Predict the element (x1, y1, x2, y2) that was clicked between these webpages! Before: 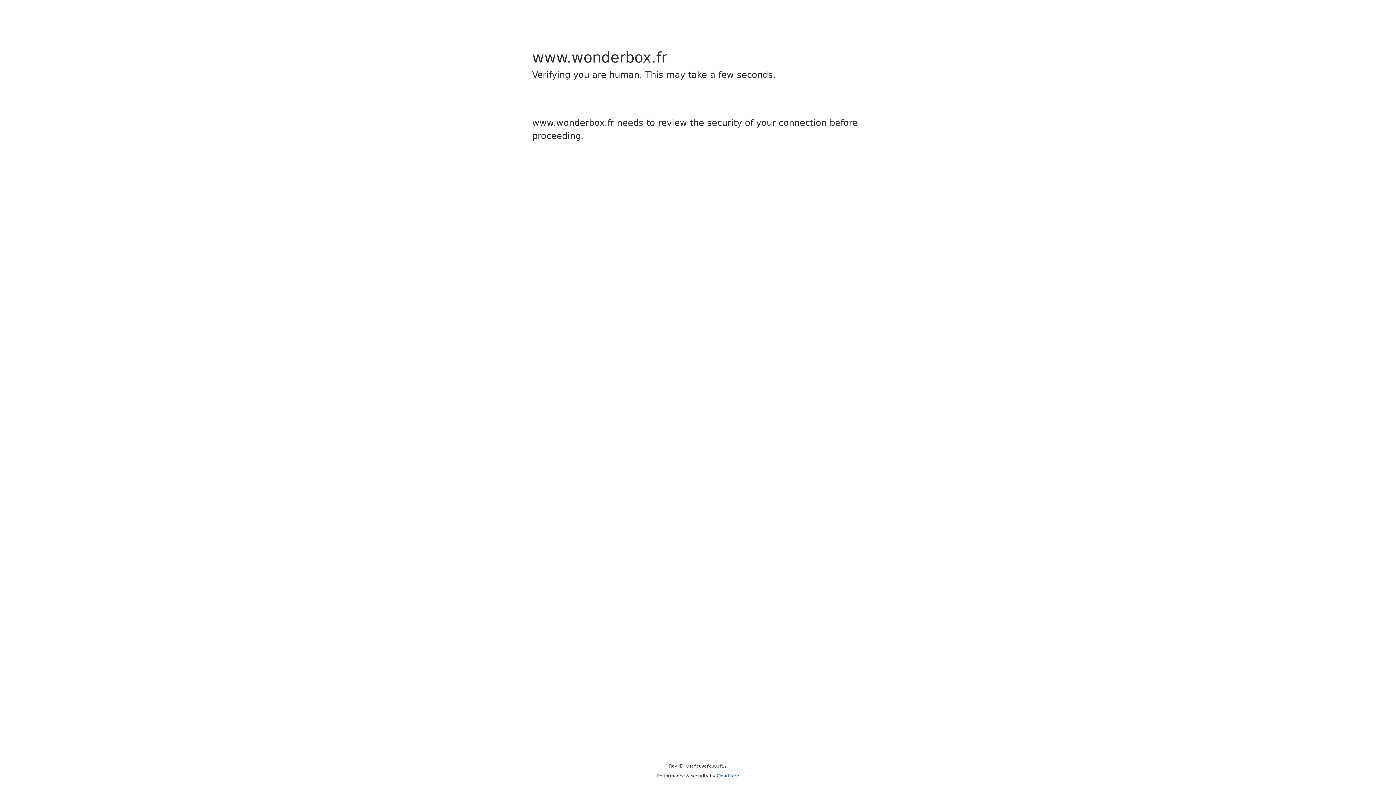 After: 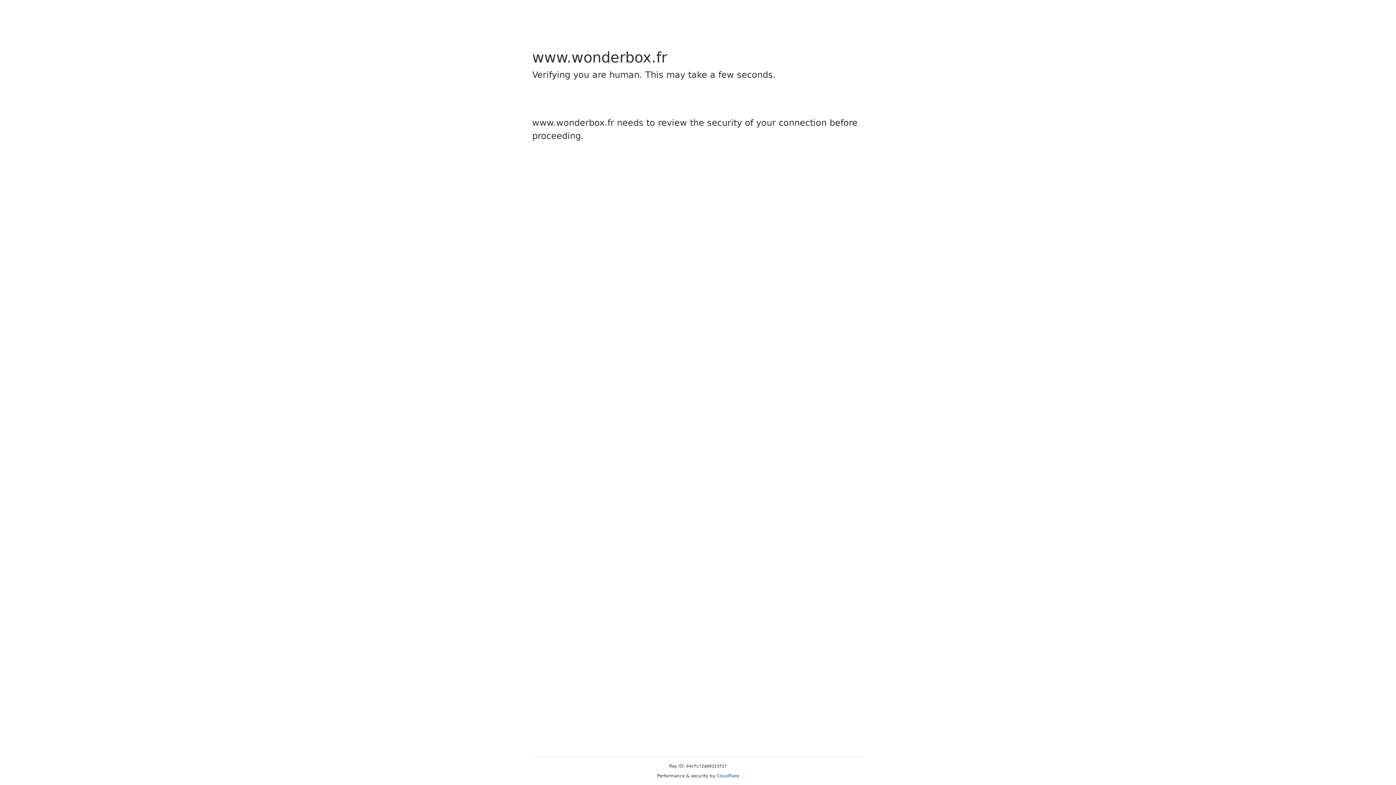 Action: bbox: (716, 773, 739, 778) label: Cloudflare